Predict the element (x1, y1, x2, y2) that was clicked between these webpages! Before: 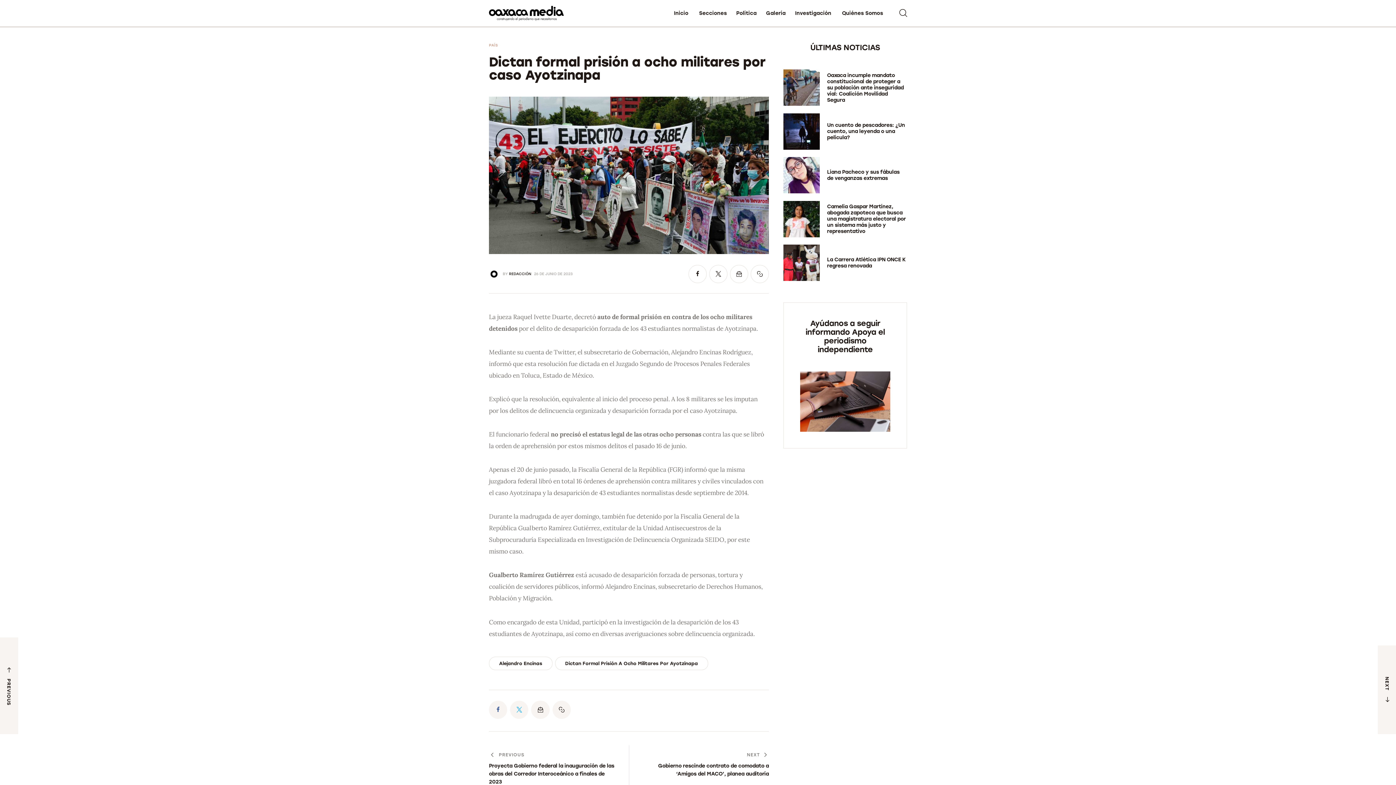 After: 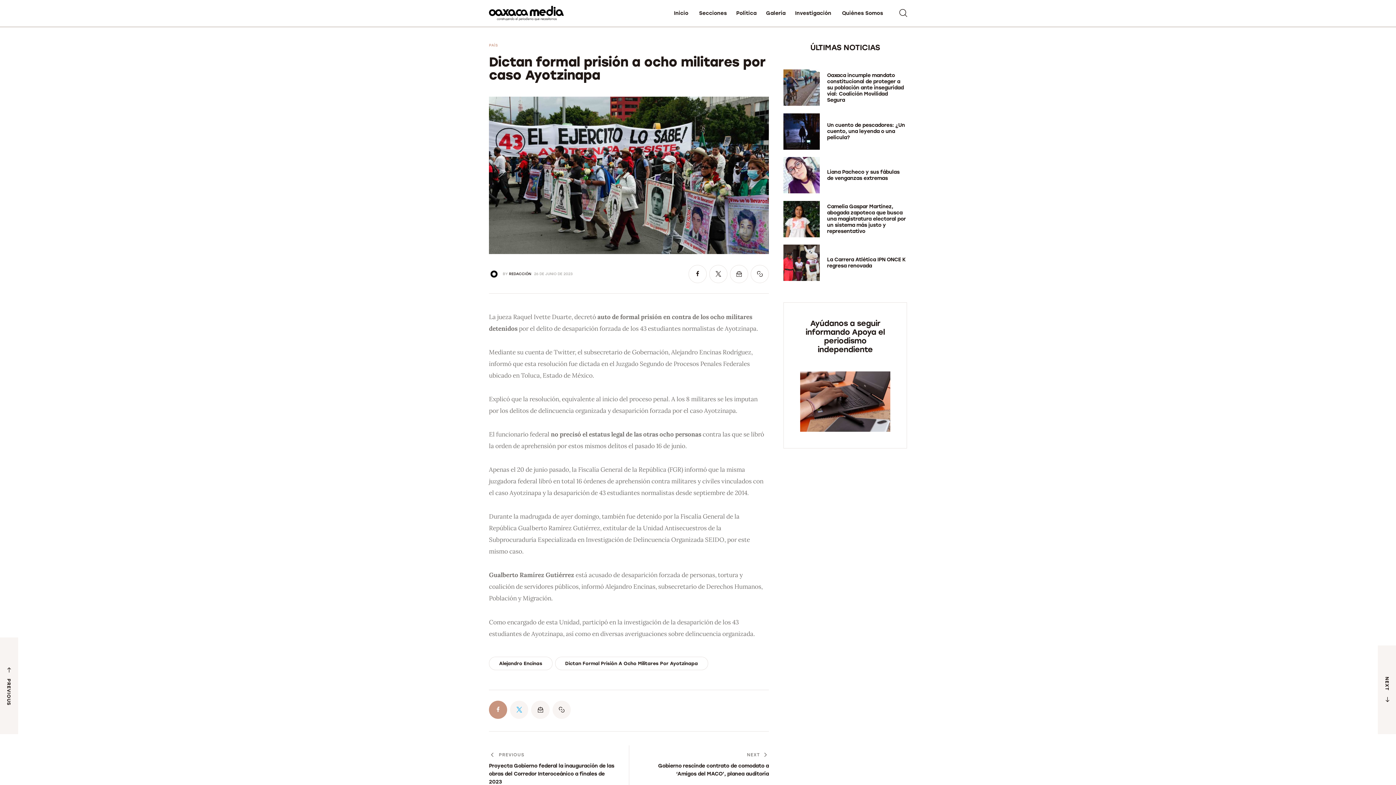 Action: bbox: (489, 701, 507, 719)